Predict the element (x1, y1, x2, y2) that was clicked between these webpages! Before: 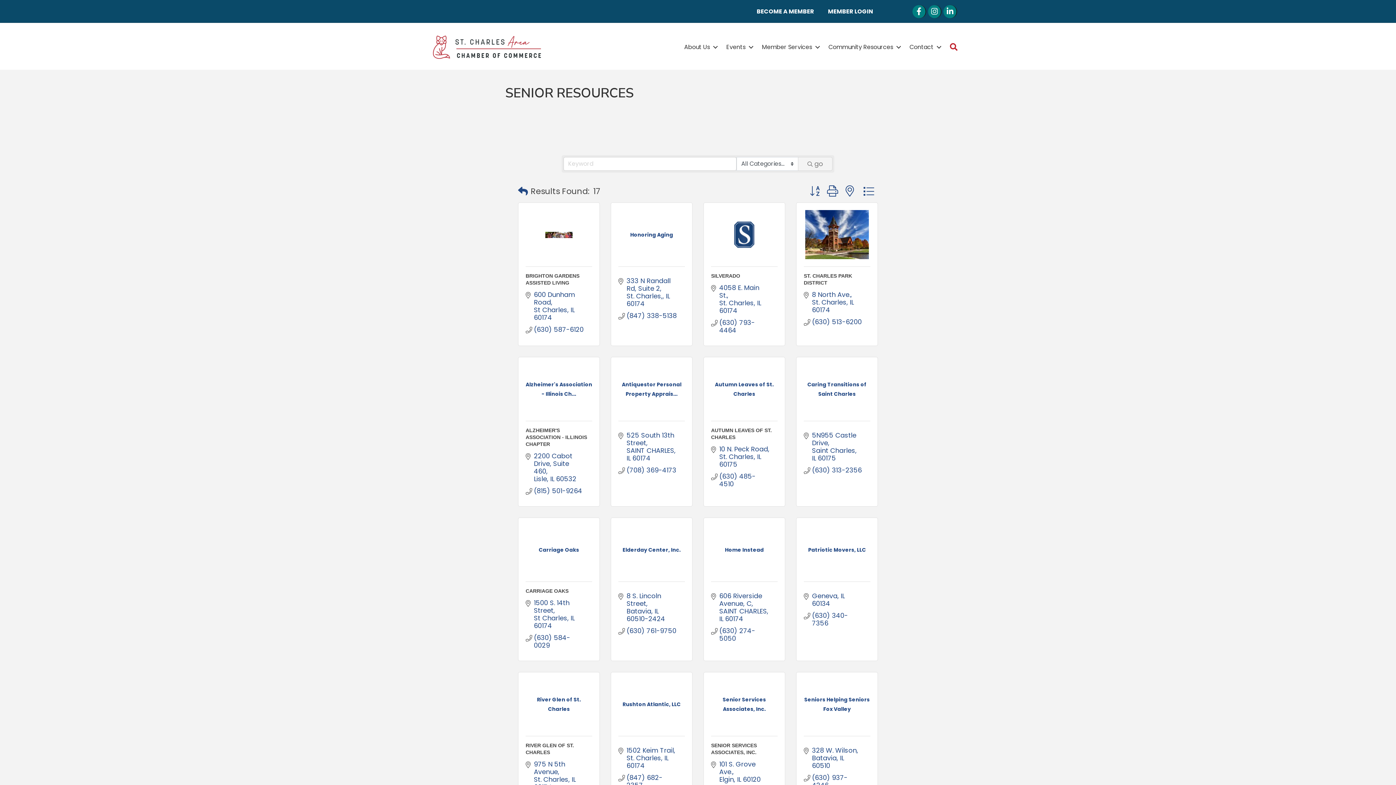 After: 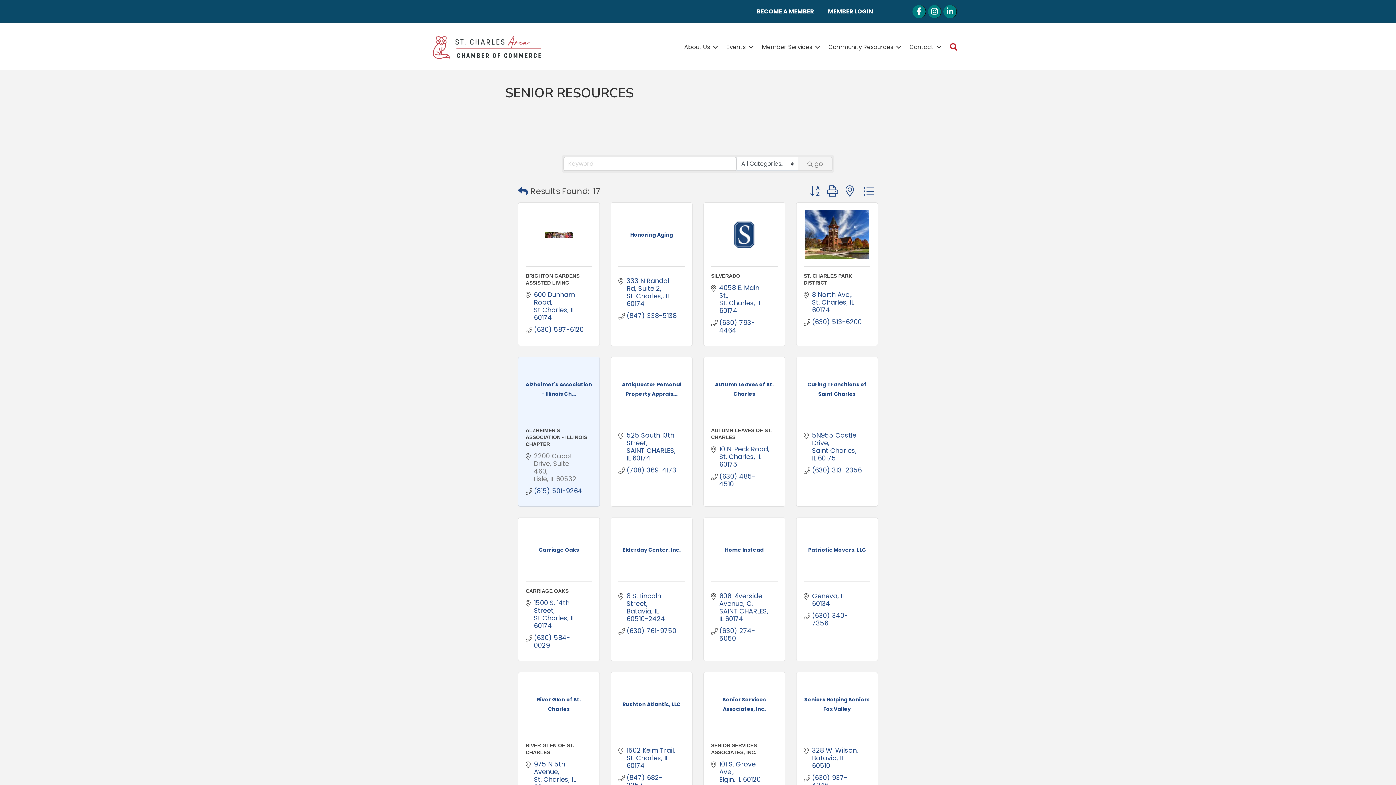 Action: bbox: (534, 452, 584, 482) label: 2200 Cabot Drive Suite 460
Lisle IL 60532